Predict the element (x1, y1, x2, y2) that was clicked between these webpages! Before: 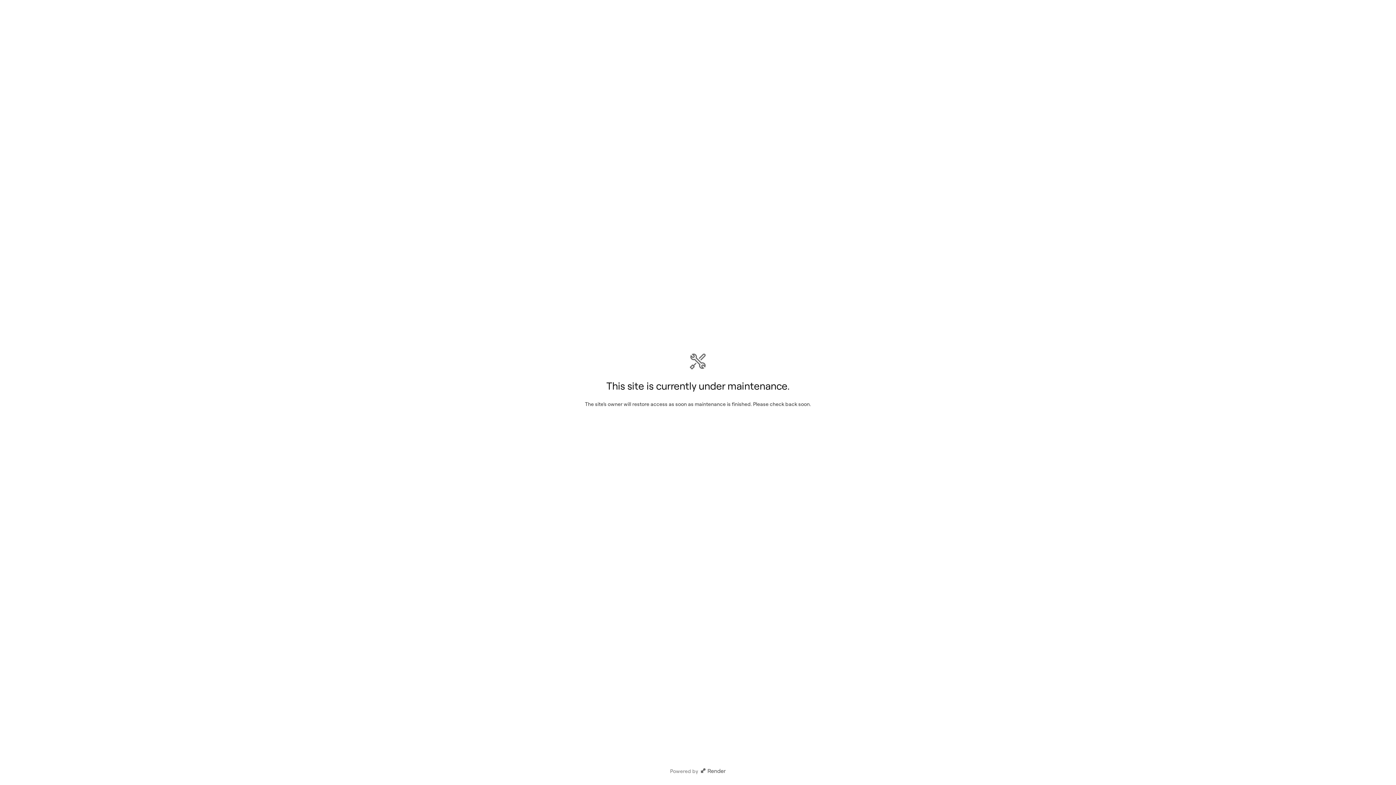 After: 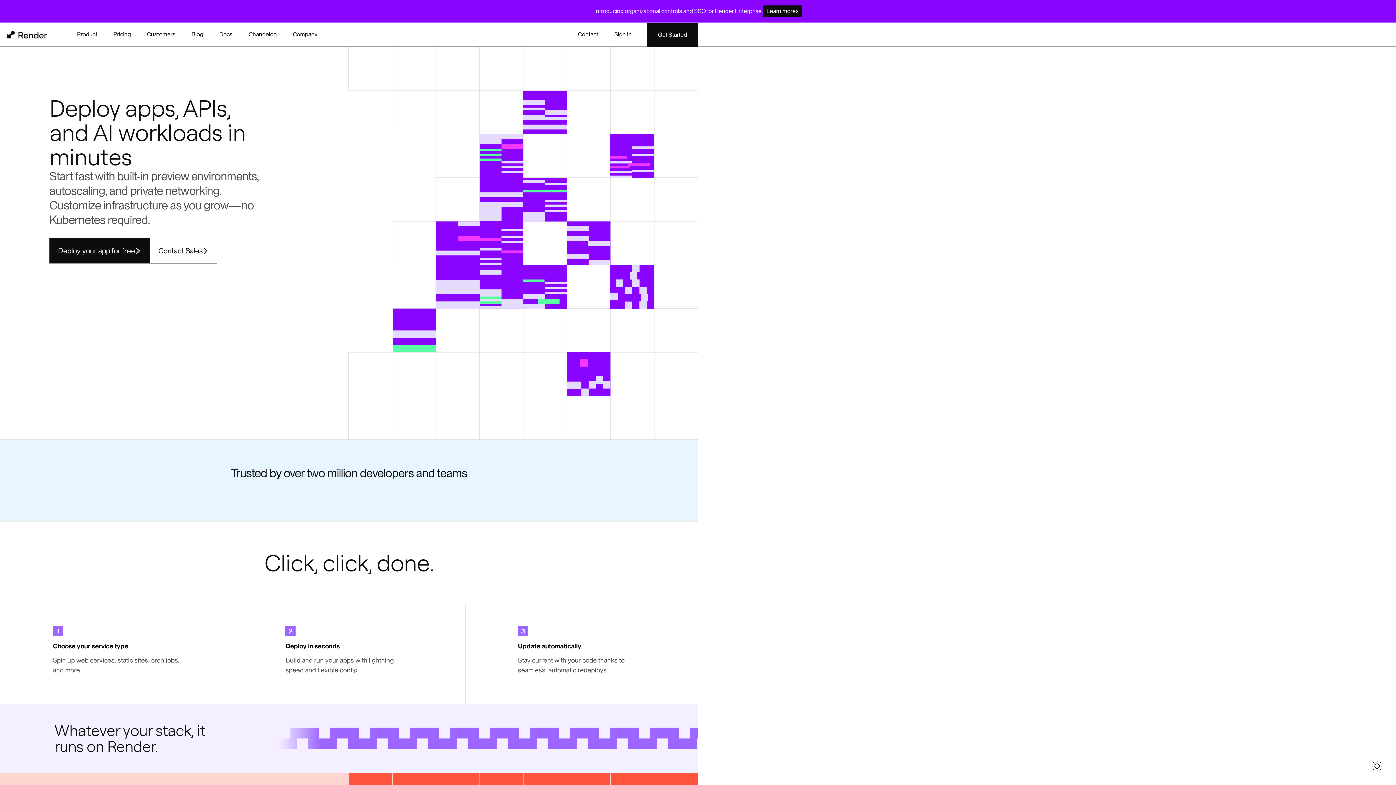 Action: bbox: (699, 768, 726, 774)